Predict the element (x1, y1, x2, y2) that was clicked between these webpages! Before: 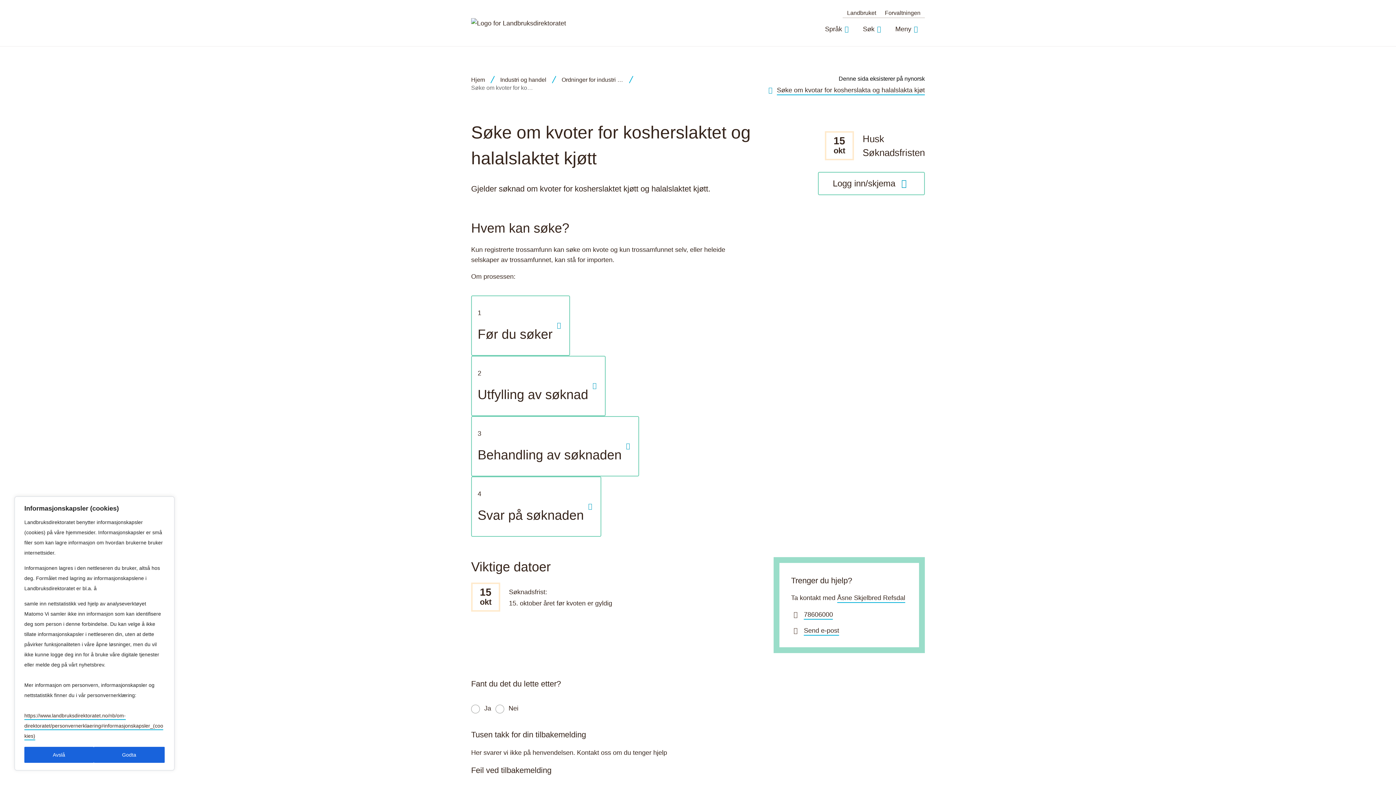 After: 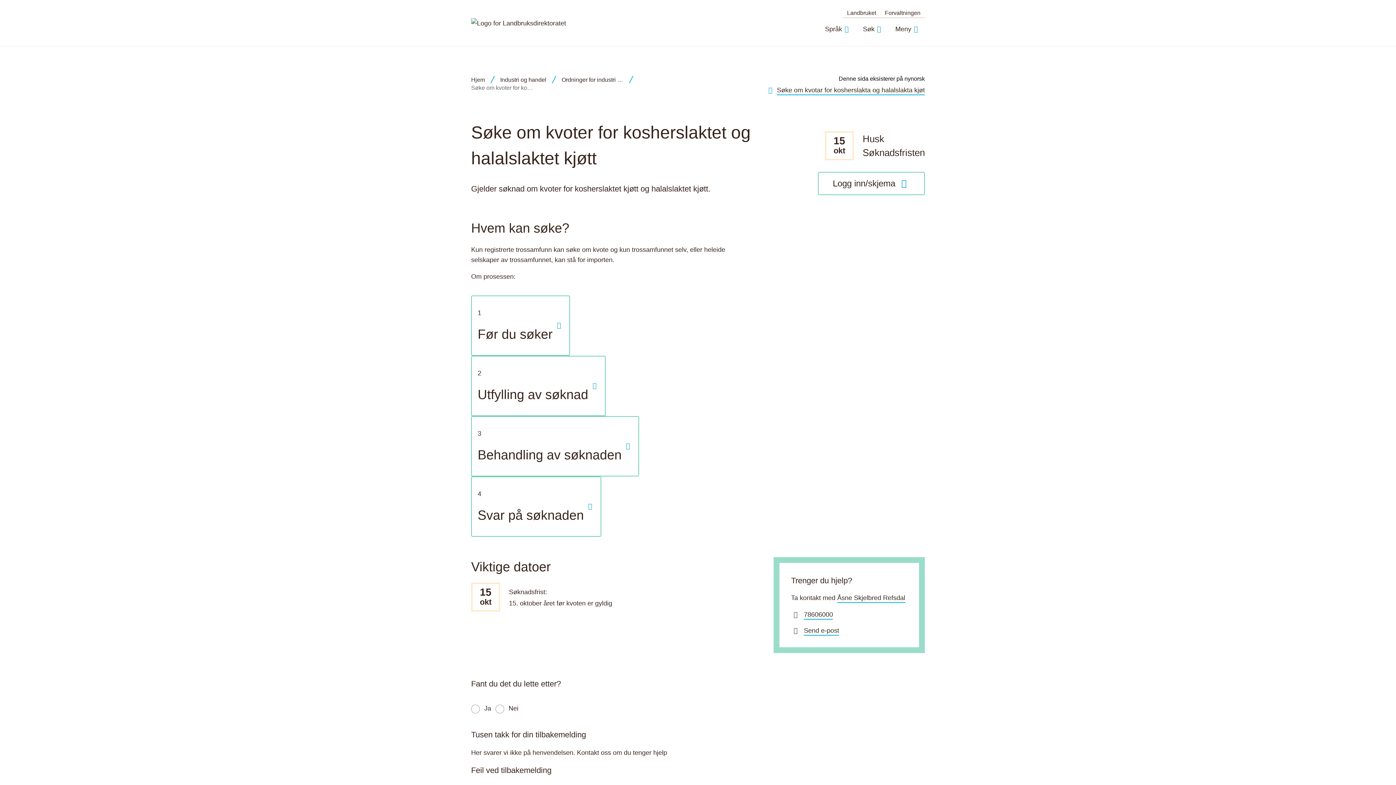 Action: bbox: (24, 747, 93, 763) label: Avslå